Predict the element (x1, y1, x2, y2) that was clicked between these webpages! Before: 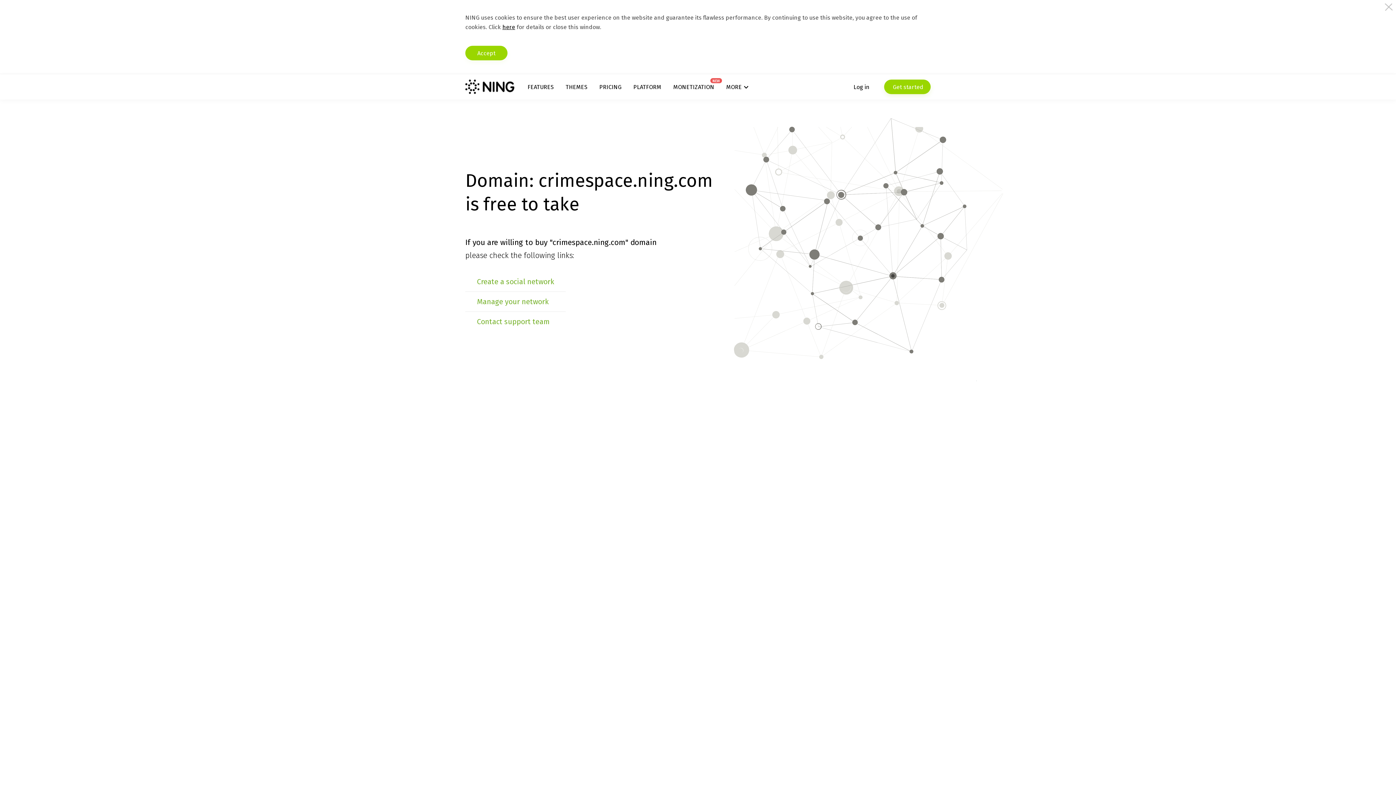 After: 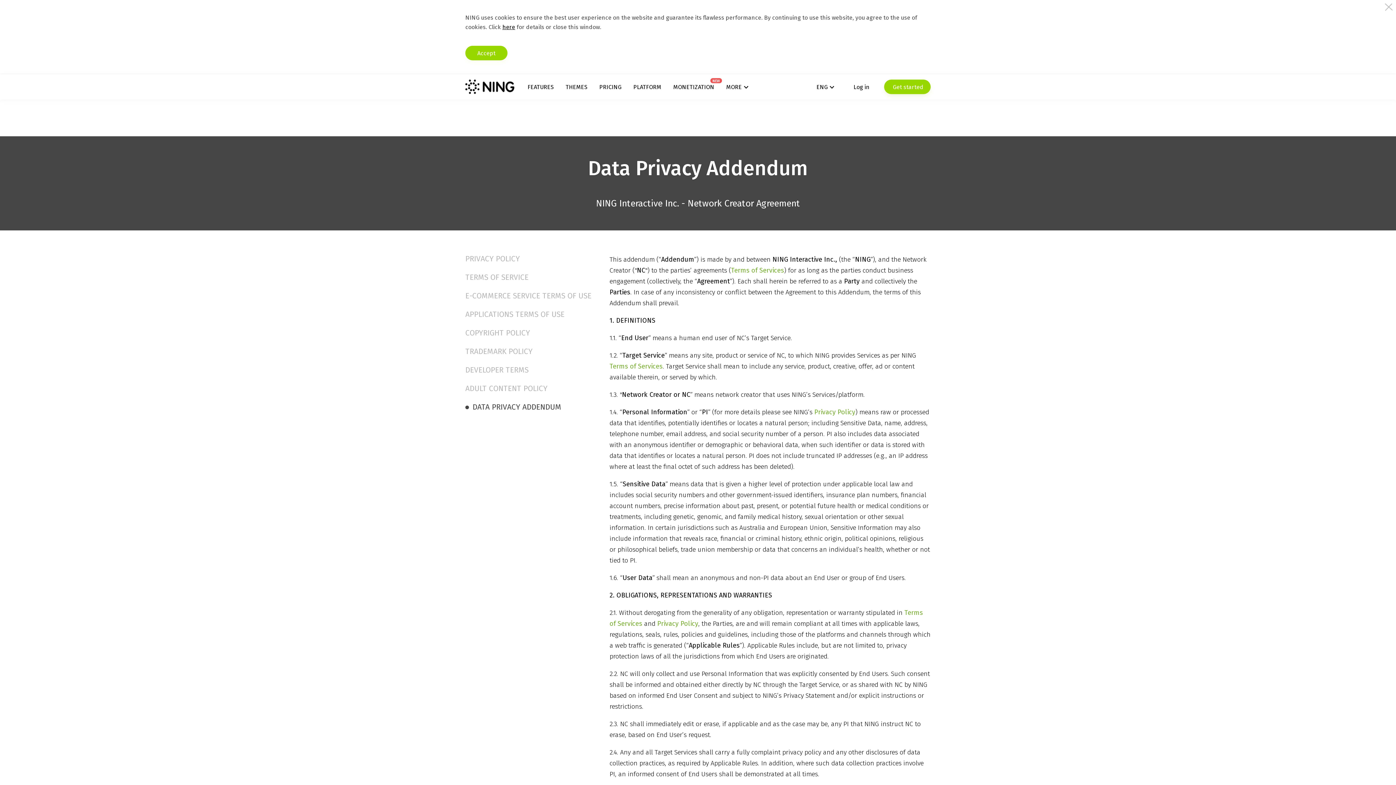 Action: bbox: (502, 23, 515, 30) label: here